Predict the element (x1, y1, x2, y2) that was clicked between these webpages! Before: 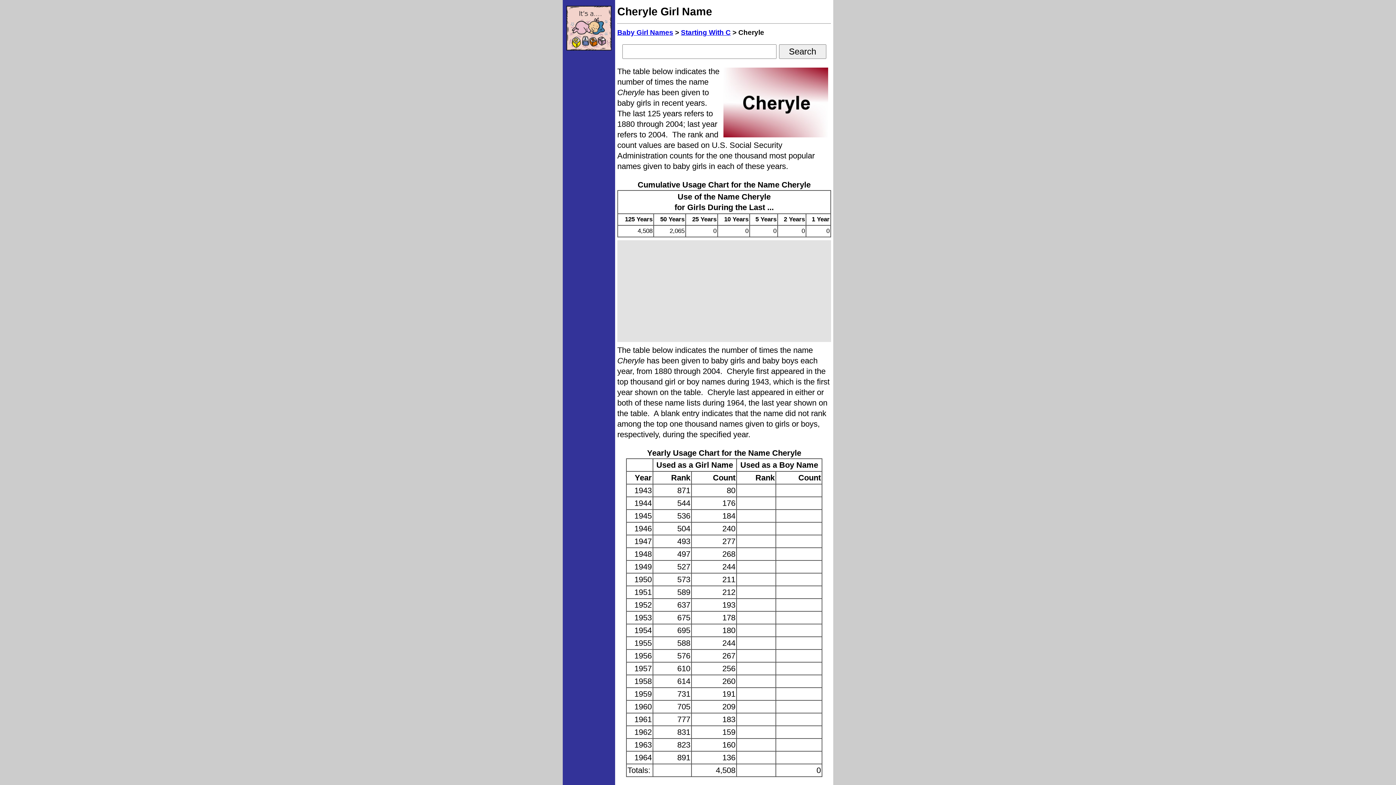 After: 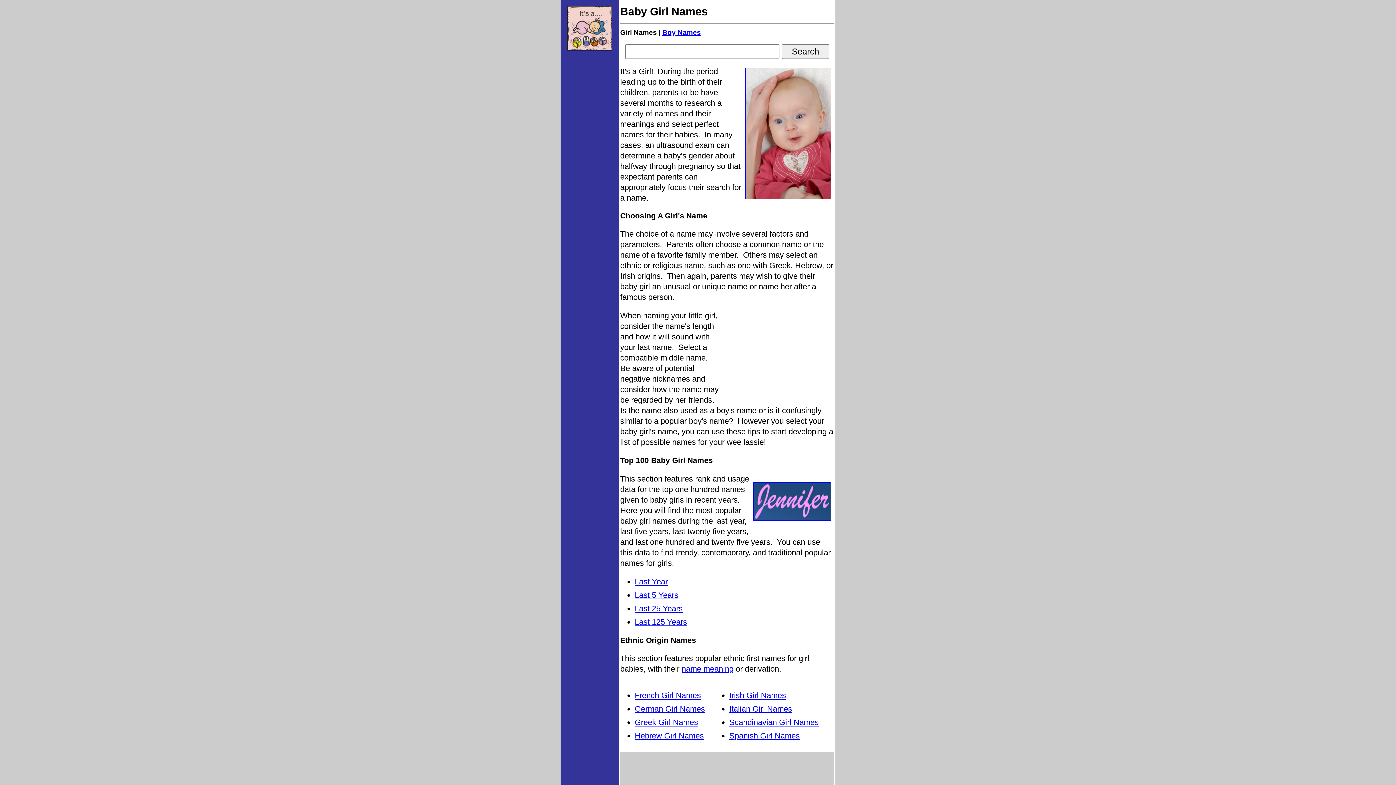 Action: bbox: (617, 28, 673, 36) label: Baby Girl Names